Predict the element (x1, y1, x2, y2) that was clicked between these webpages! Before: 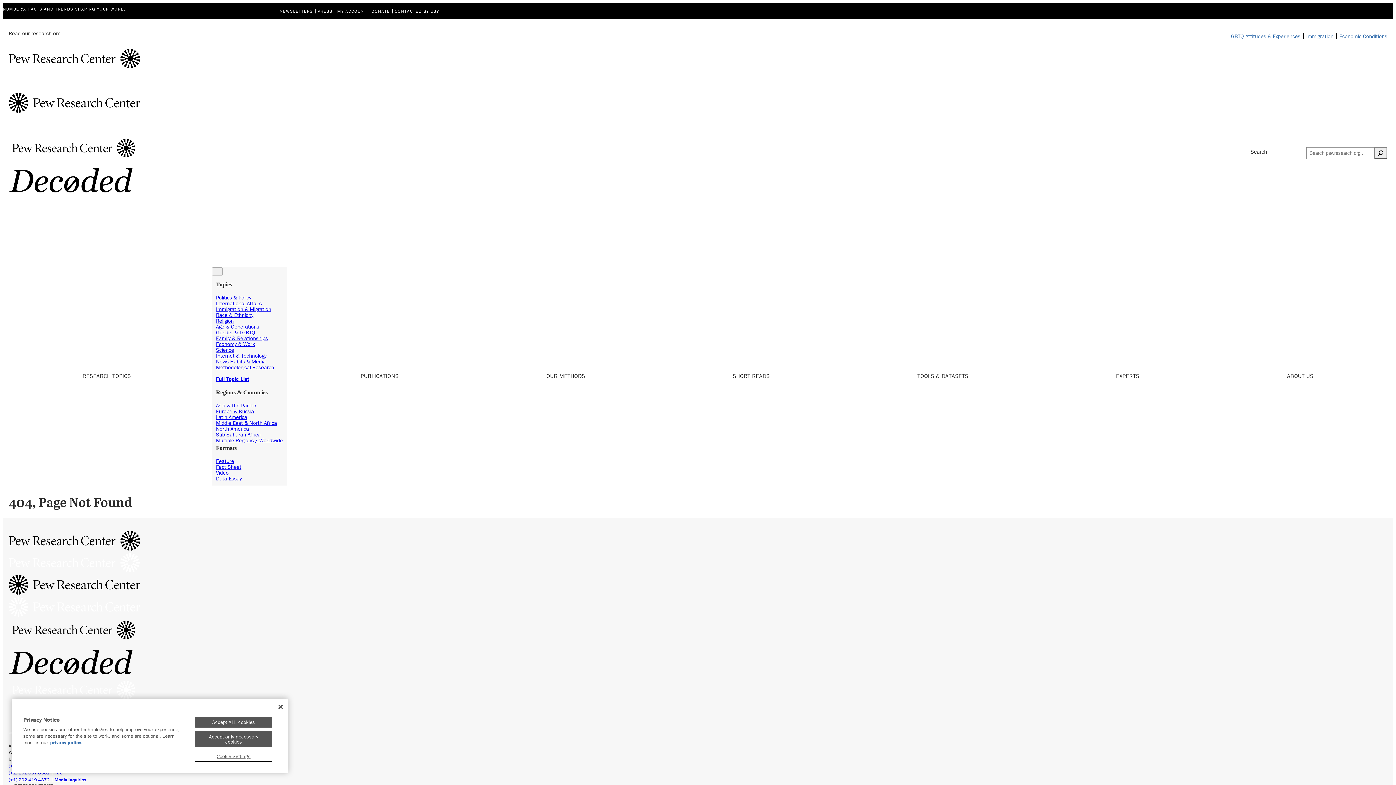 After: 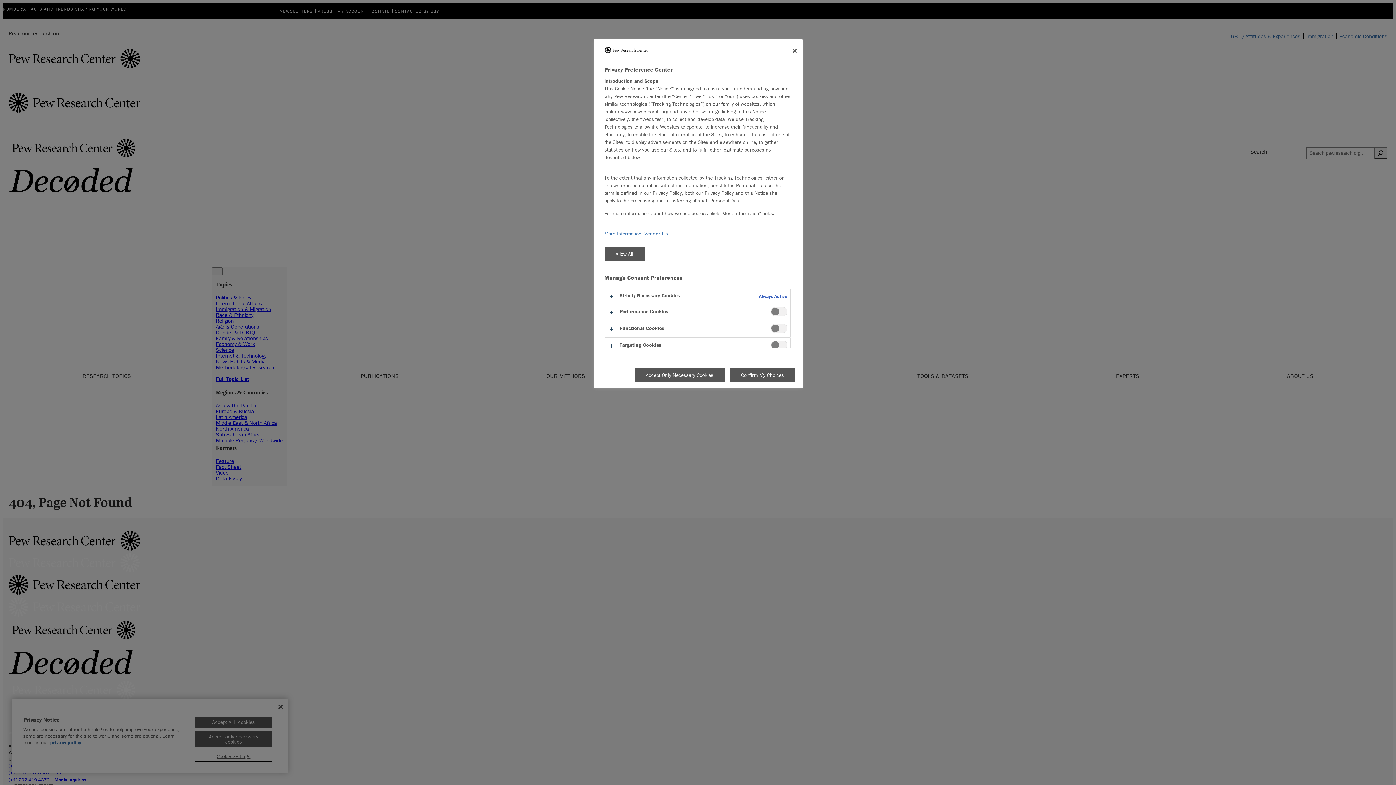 Action: bbox: (194, 751, 272, 762) label: Cookie Settings